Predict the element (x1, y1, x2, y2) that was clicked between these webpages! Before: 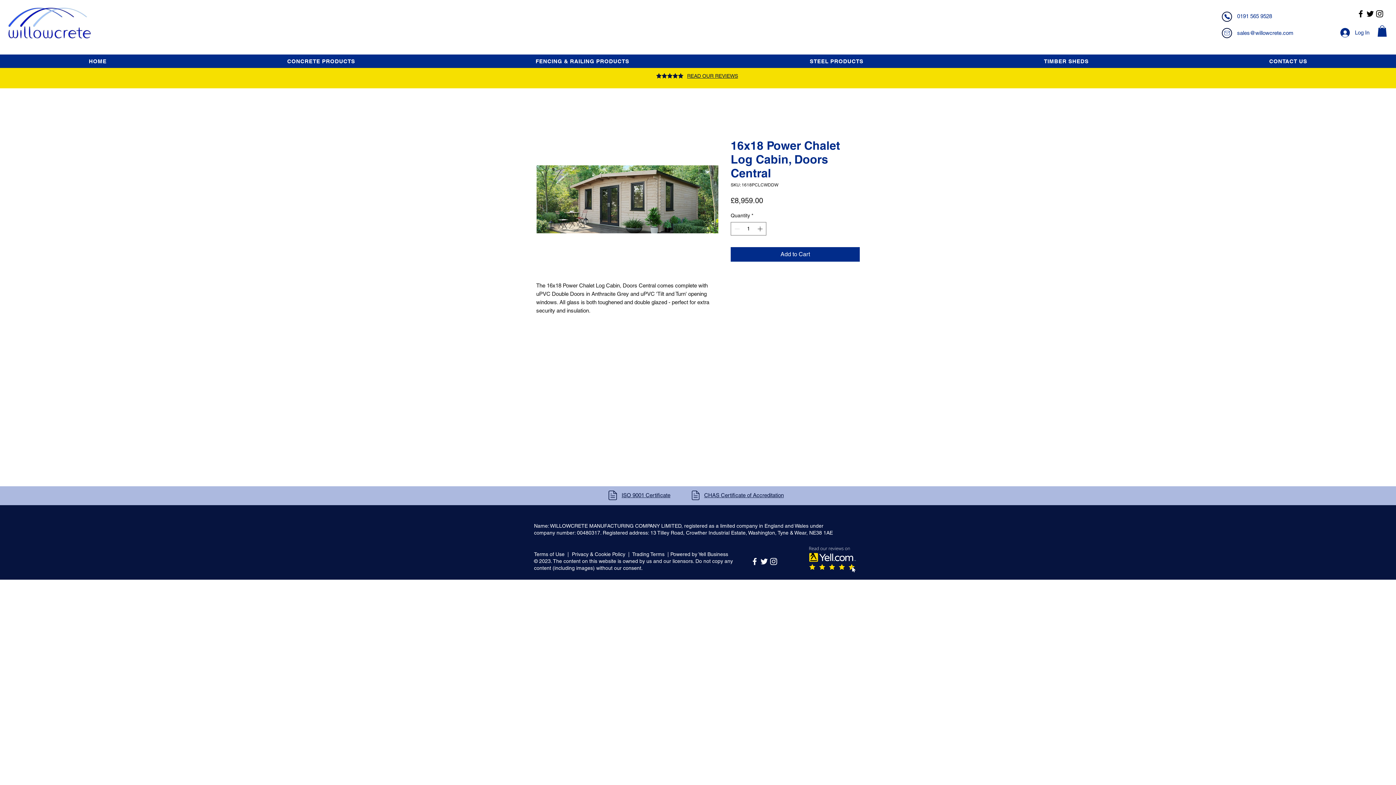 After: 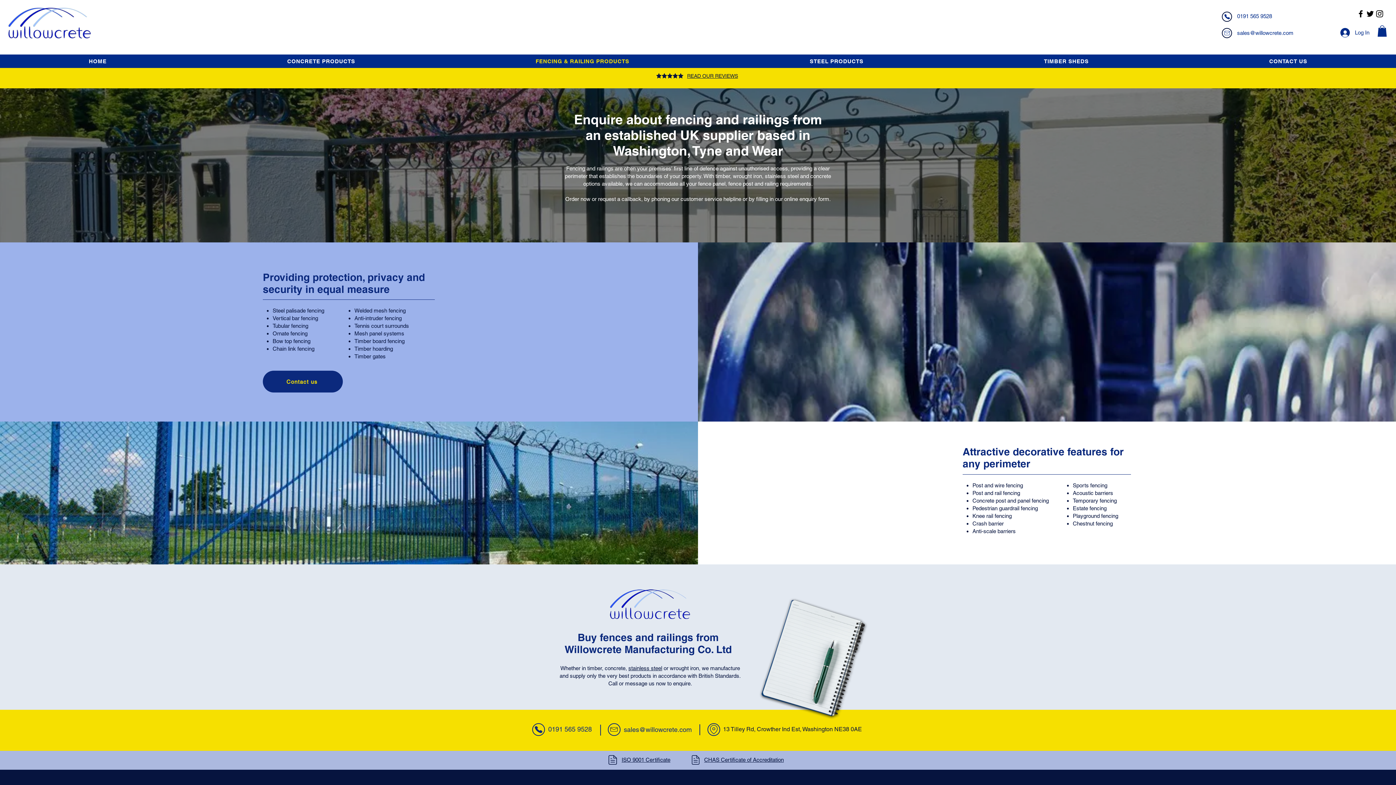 Action: bbox: (446, 54, 718, 68) label: FENCING & RAILING PRODUCTS